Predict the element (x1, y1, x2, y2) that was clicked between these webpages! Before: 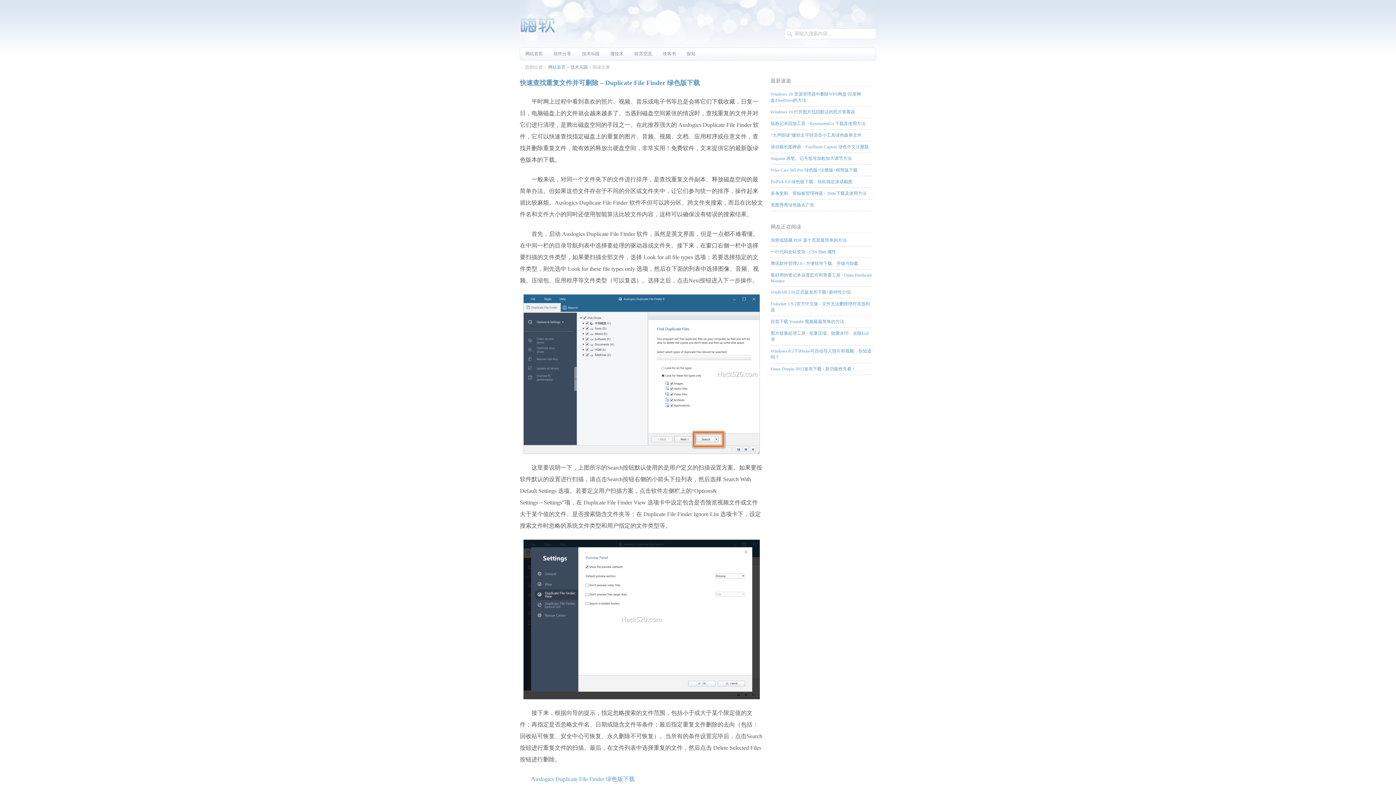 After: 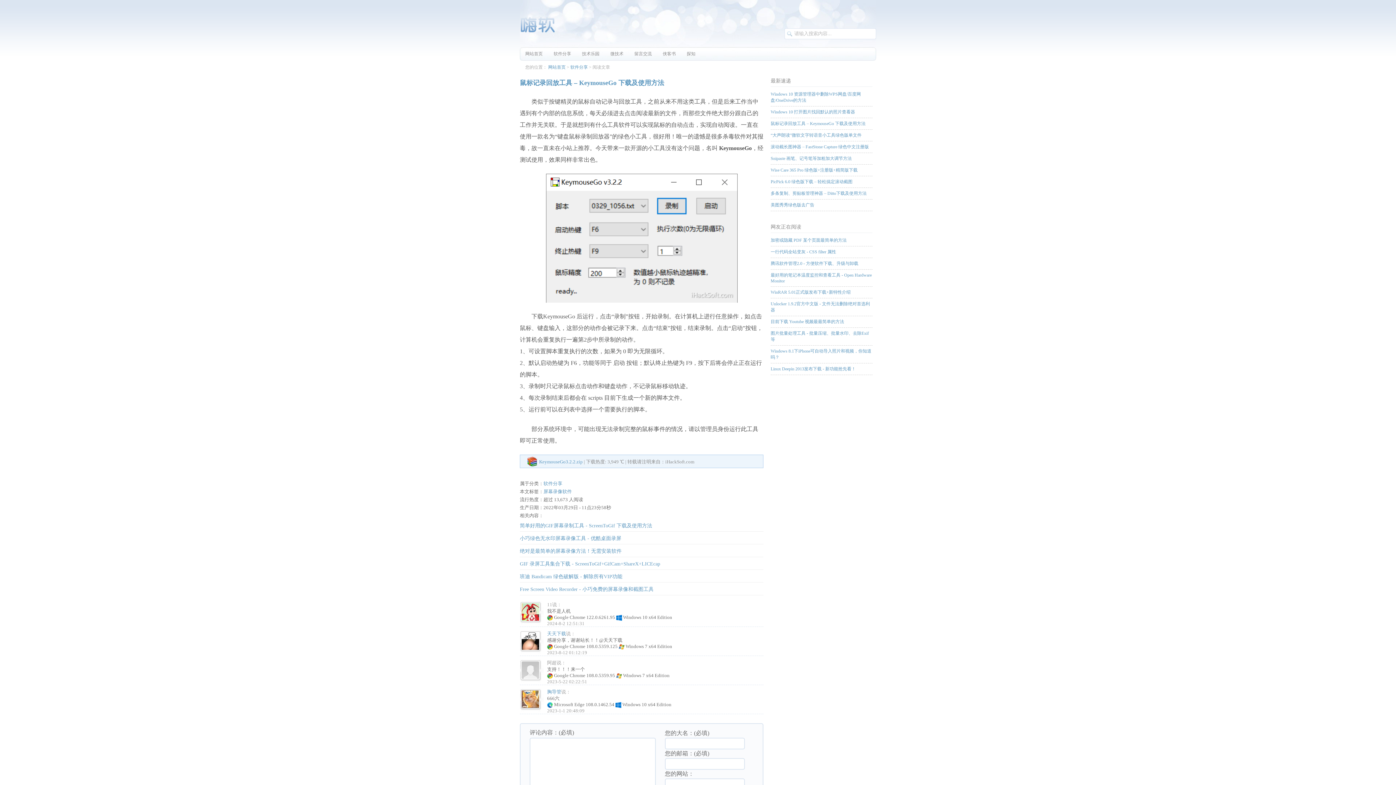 Action: label: 鼠标记录回放工具 – KeymouseGo 下载及使用方法 bbox: (770, 121, 865, 126)